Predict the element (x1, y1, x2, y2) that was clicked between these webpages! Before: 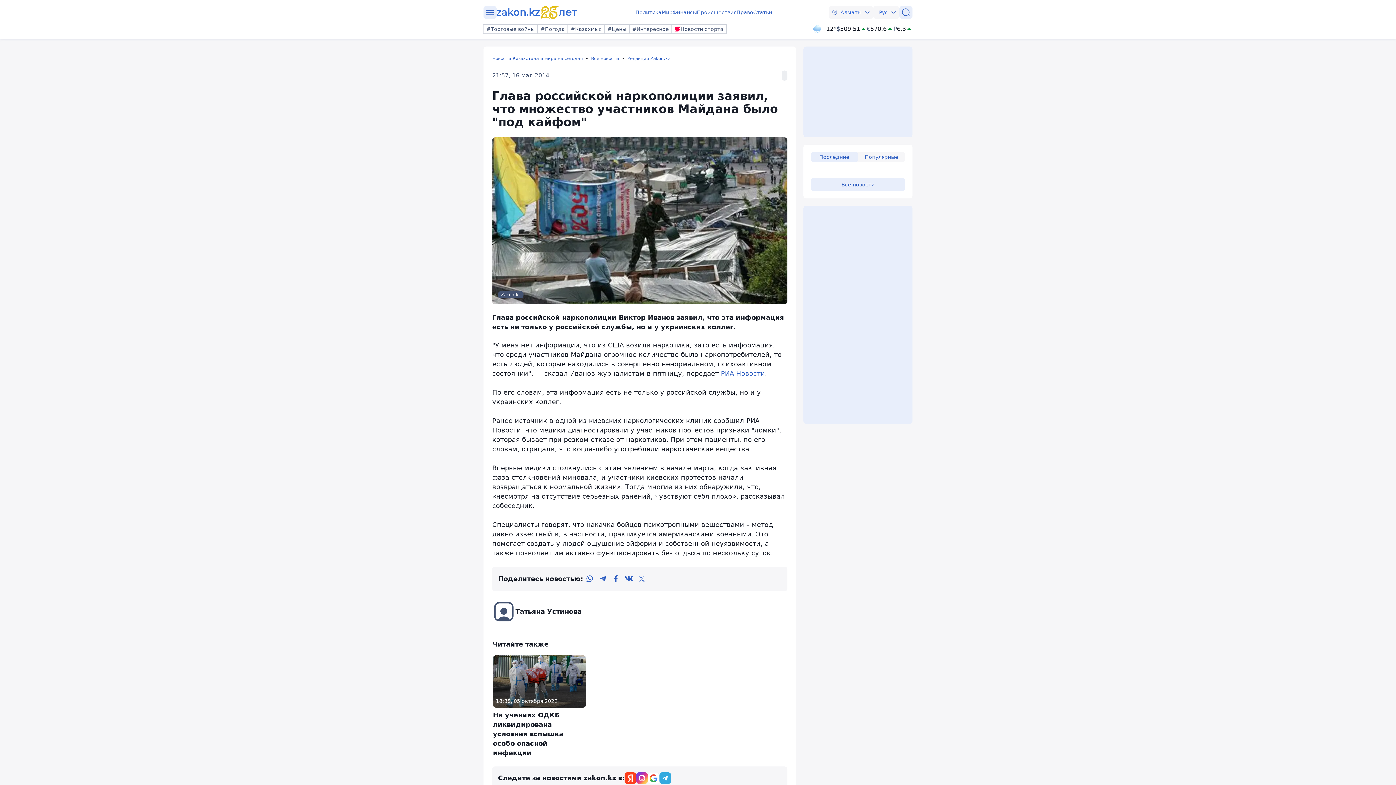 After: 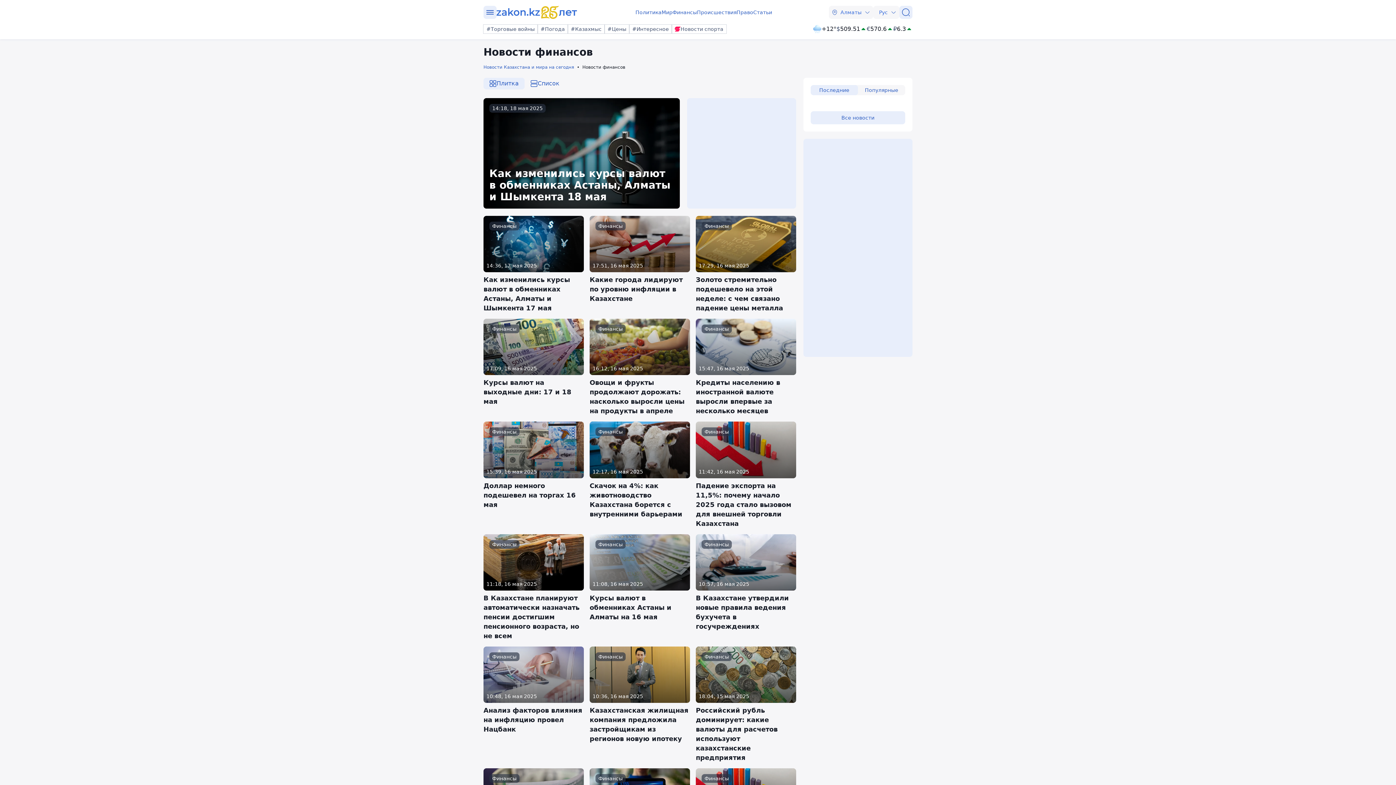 Action: bbox: (672, 8, 697, 16) label: Финансы